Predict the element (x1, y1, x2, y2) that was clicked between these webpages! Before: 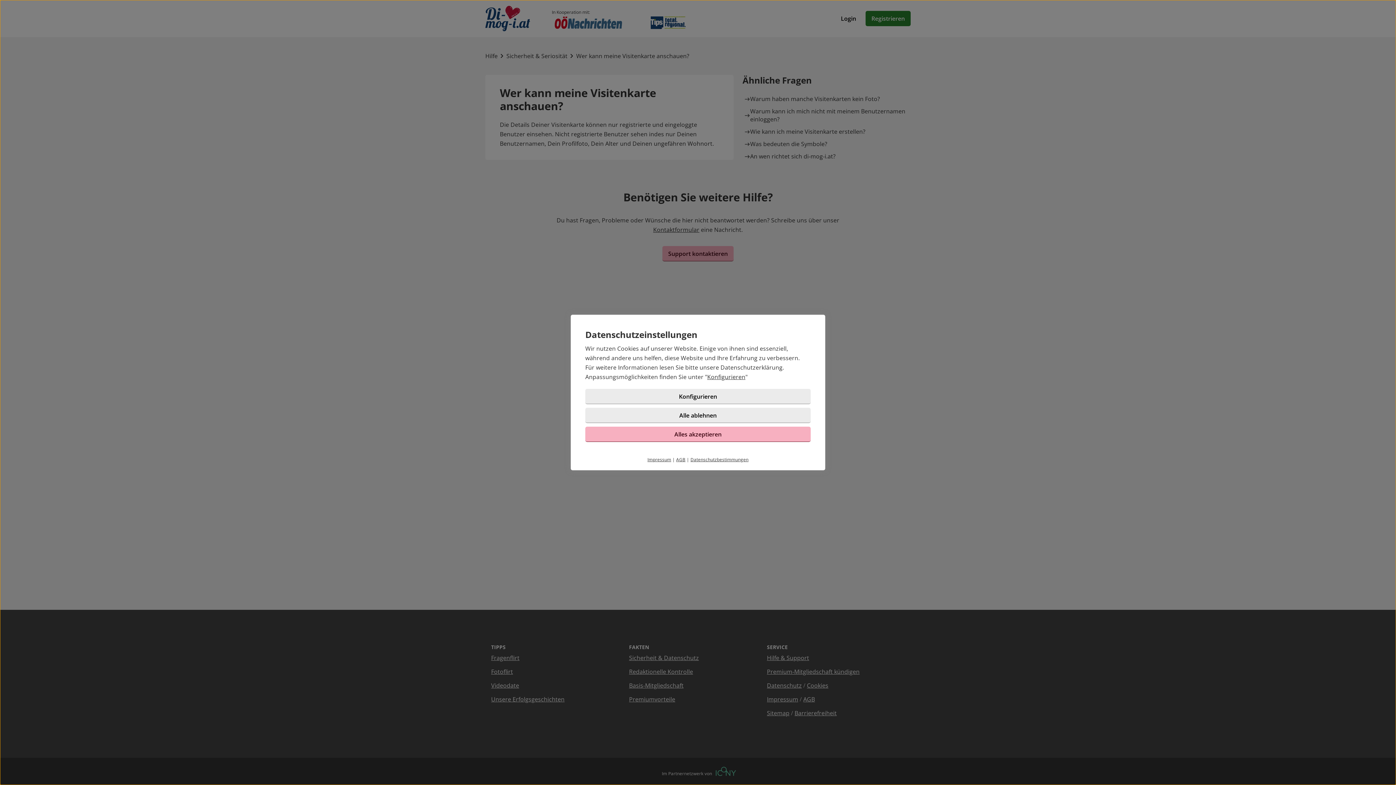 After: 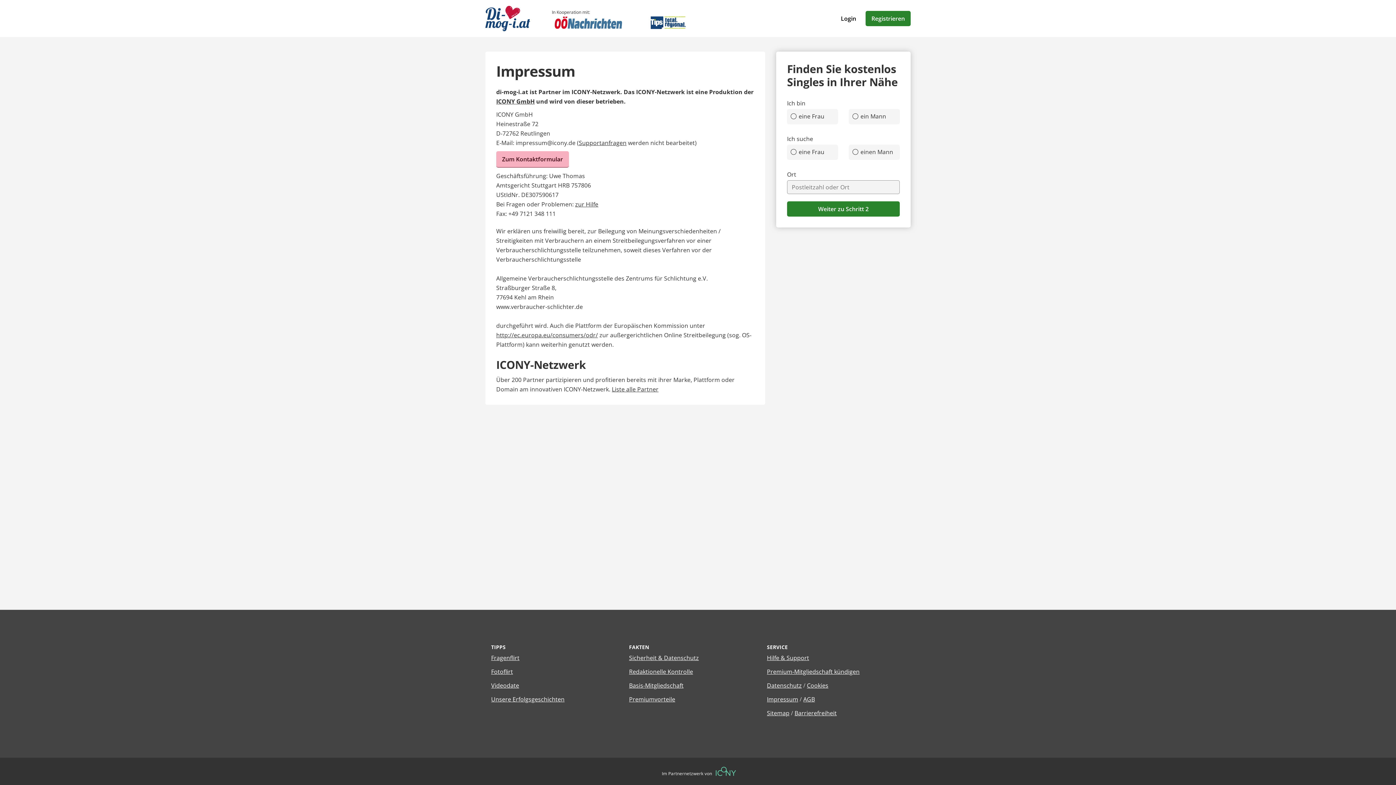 Action: bbox: (647, 456, 671, 462) label: Impressum